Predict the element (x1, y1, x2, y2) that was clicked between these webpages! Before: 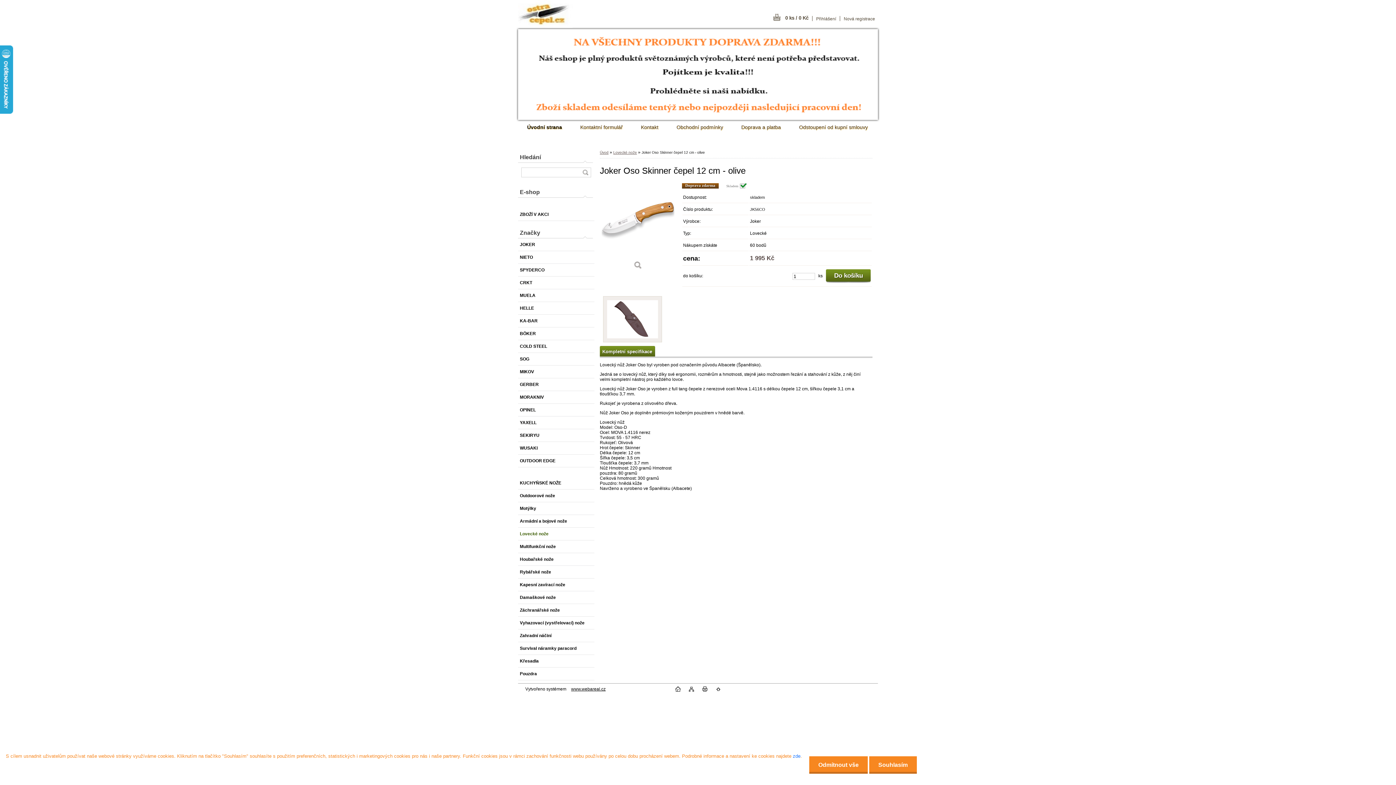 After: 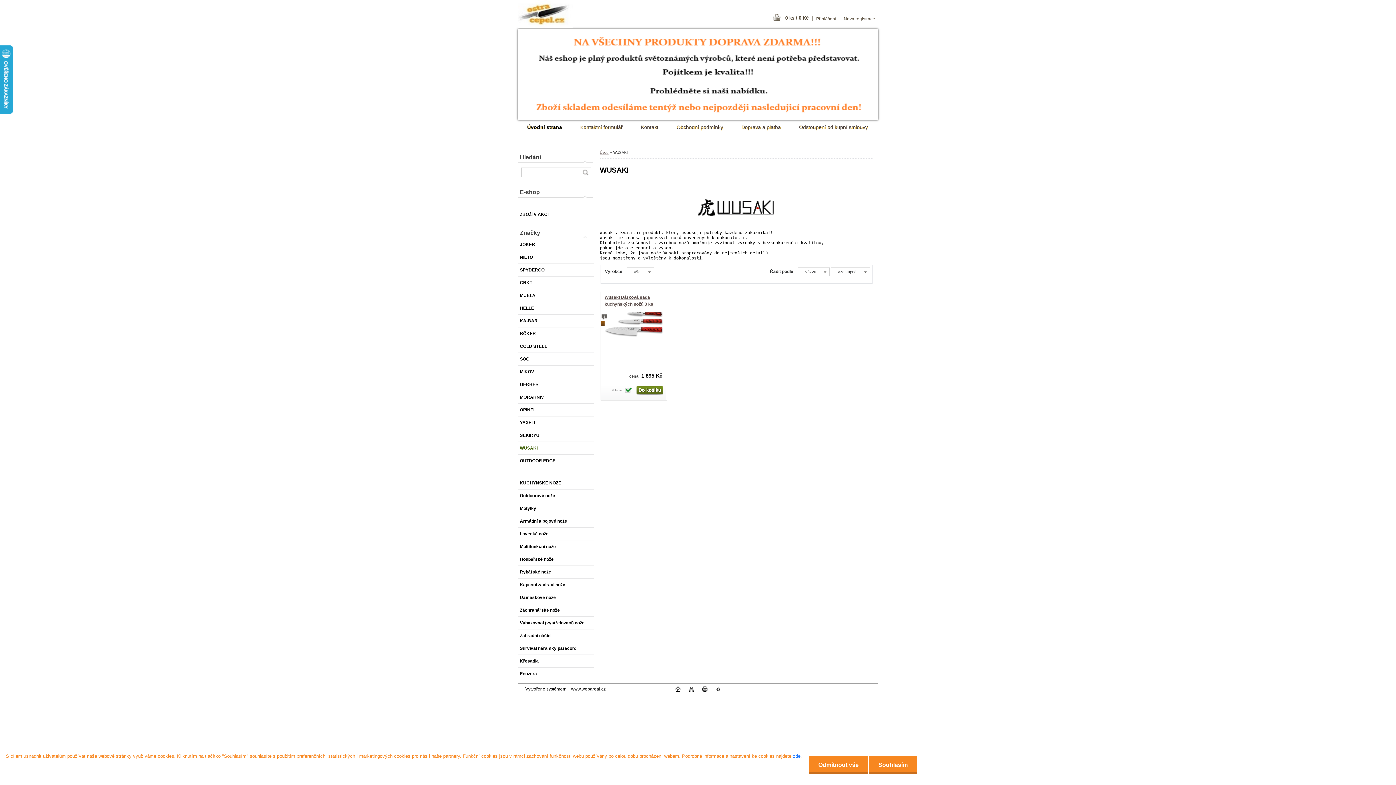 Action: bbox: (518, 442, 594, 454) label: WUSAKI